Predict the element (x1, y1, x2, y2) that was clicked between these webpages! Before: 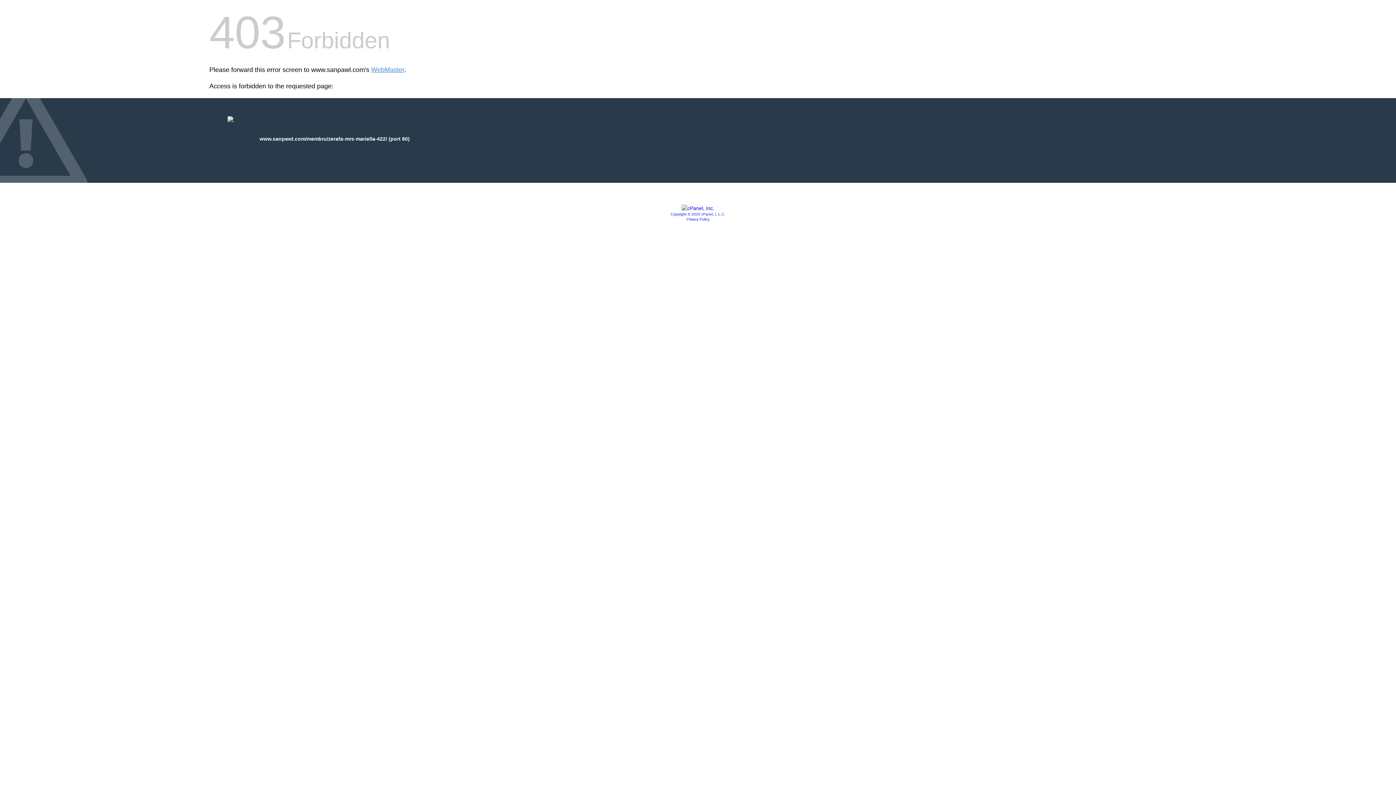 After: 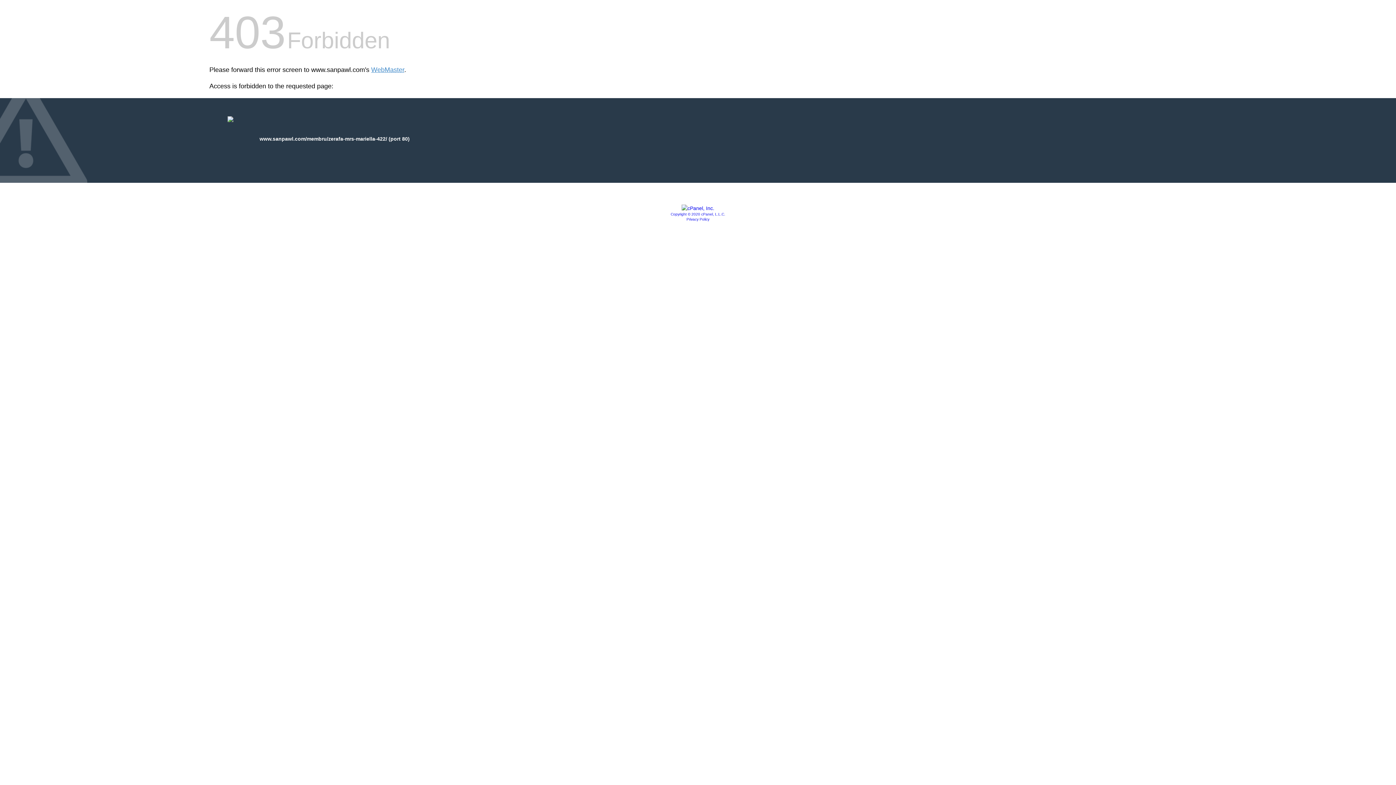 Action: label: Copyright © 2020 cPanel, L.L.C. bbox: (670, 212, 725, 216)